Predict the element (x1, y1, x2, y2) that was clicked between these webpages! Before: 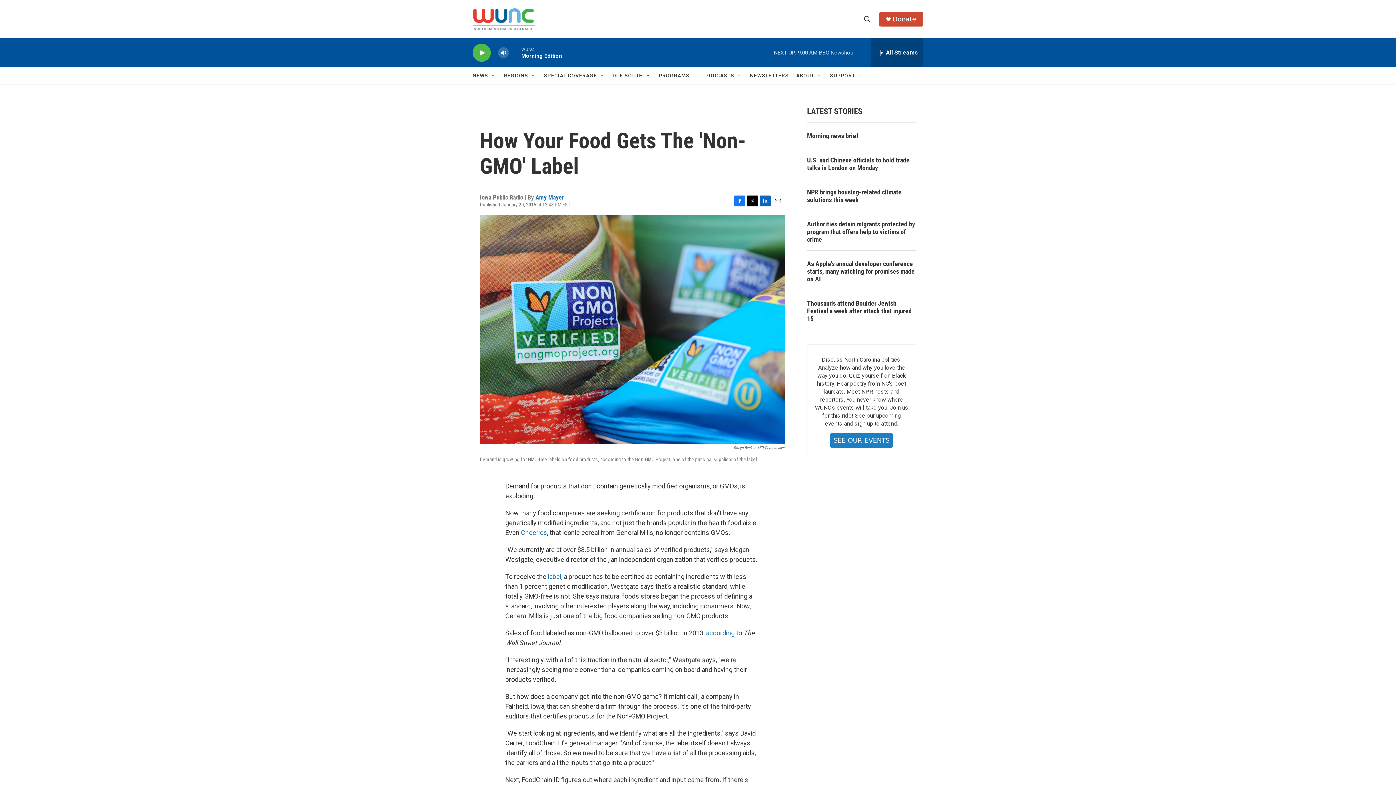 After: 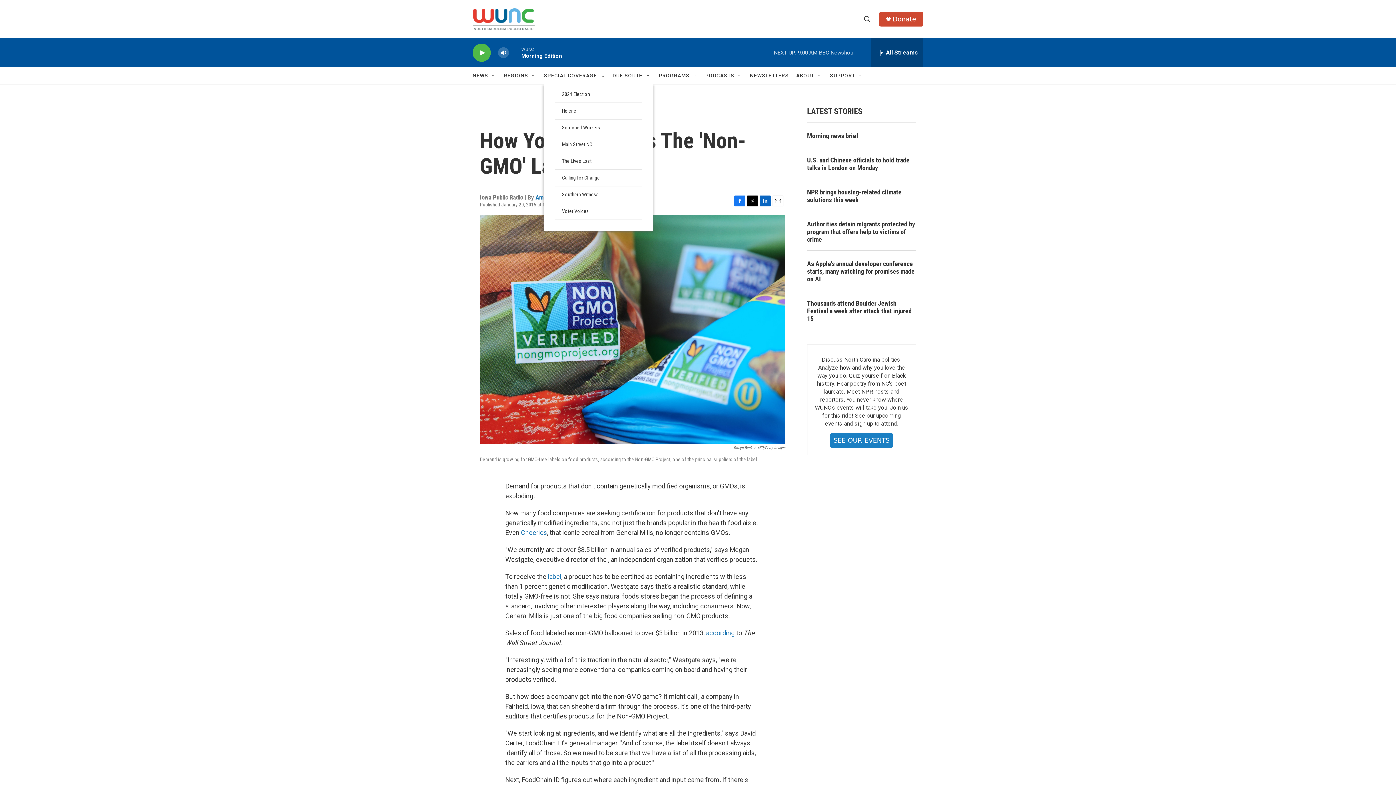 Action: label: Open Sub Navigation bbox: (599, 72, 605, 78)